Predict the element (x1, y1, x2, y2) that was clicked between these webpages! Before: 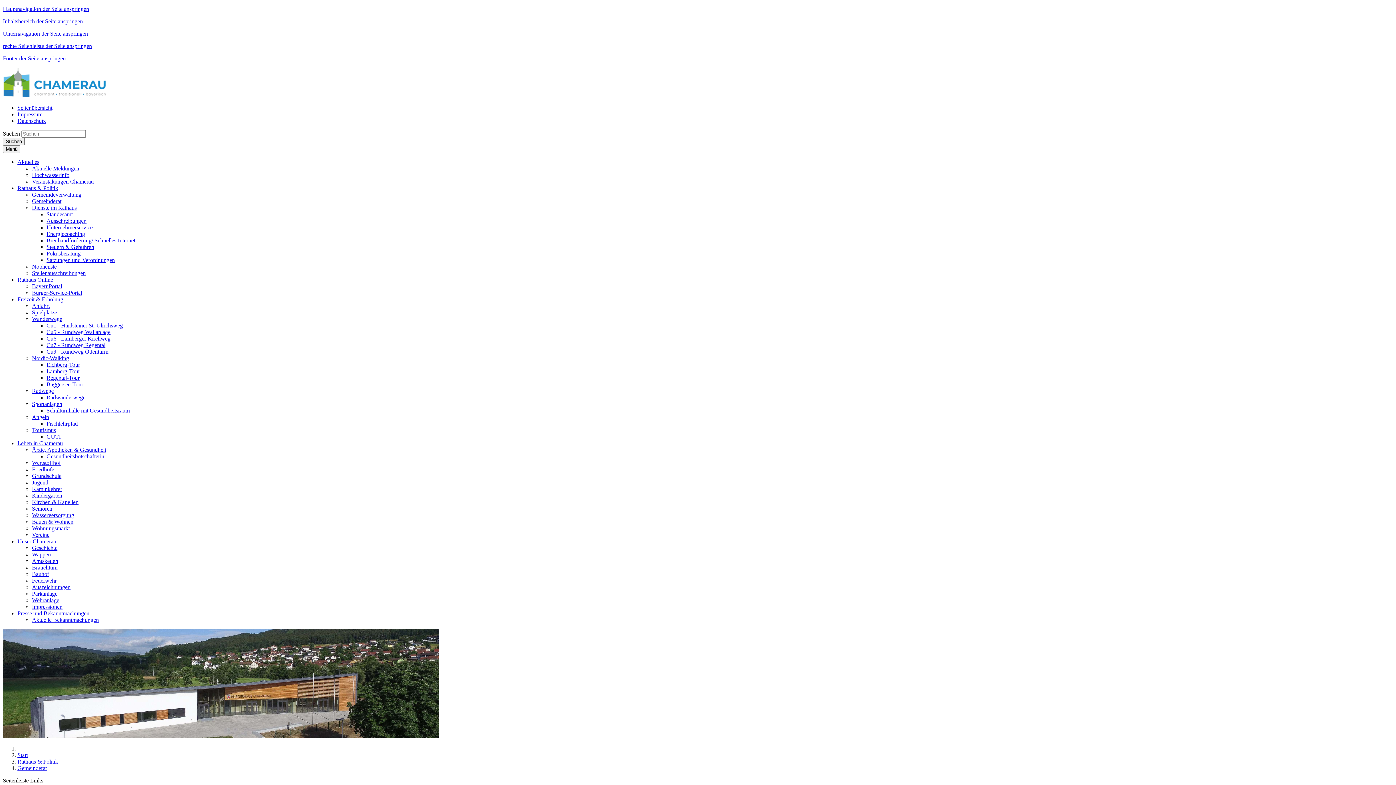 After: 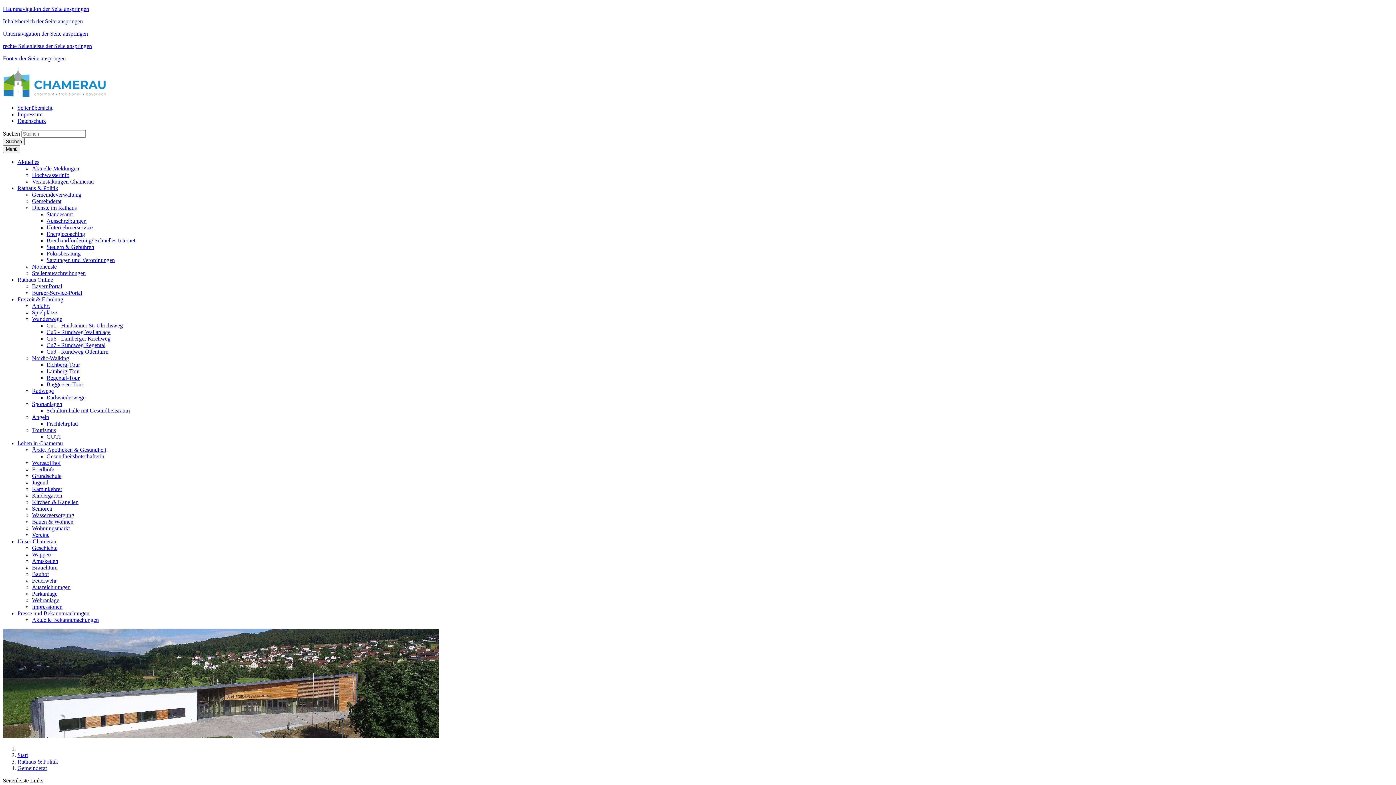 Action: bbox: (17, 765, 46, 771) label: Gemeinderat